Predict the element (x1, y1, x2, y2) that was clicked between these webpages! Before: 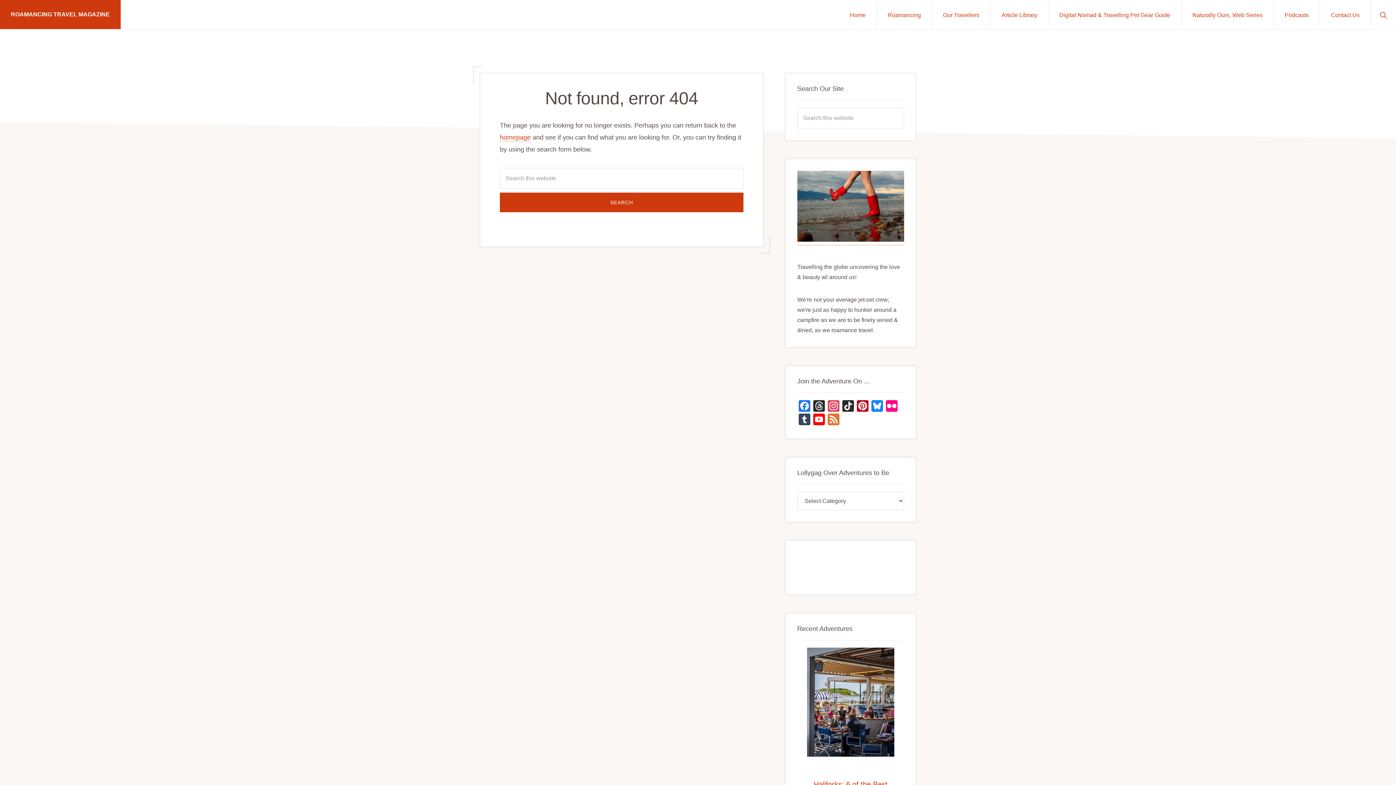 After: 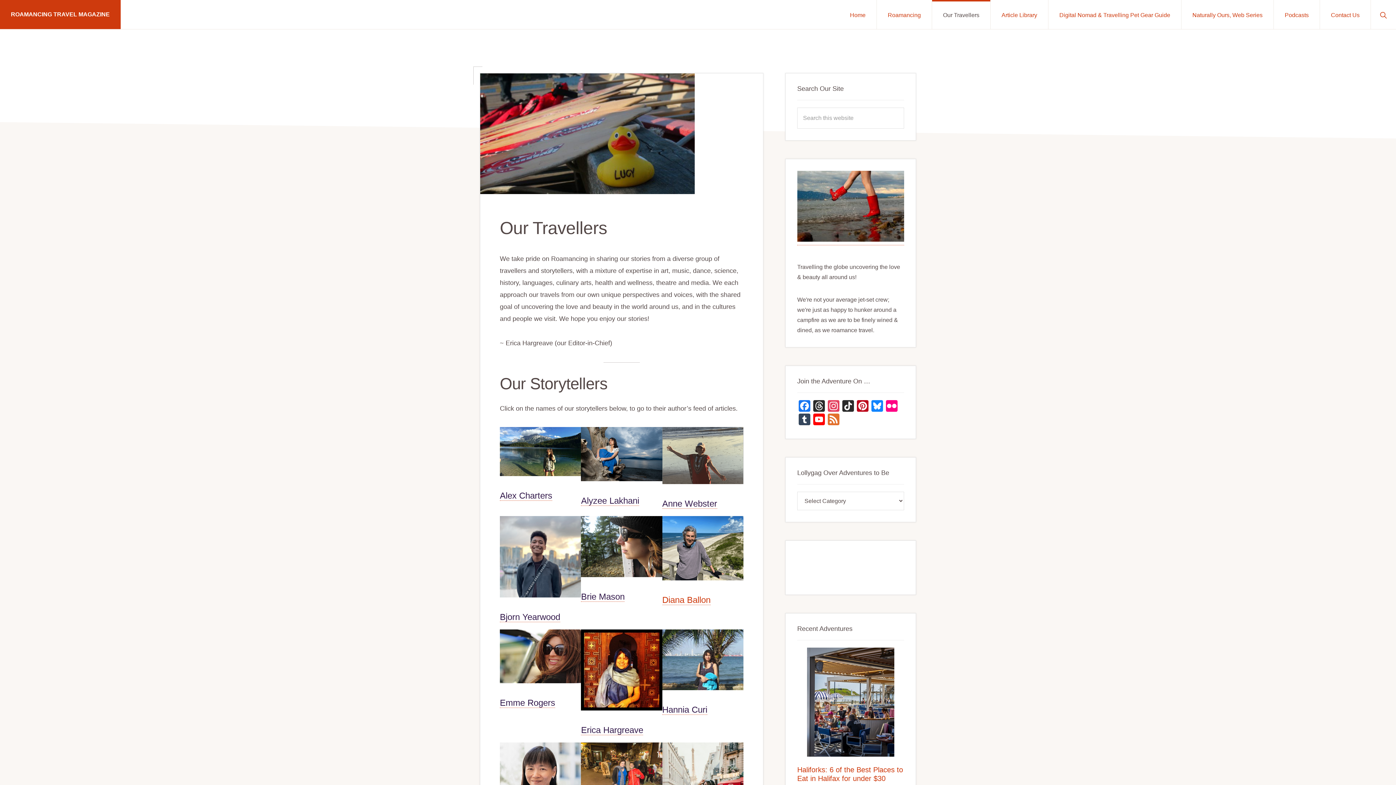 Action: label: Our Travellers bbox: (932, 0, 990, 29)